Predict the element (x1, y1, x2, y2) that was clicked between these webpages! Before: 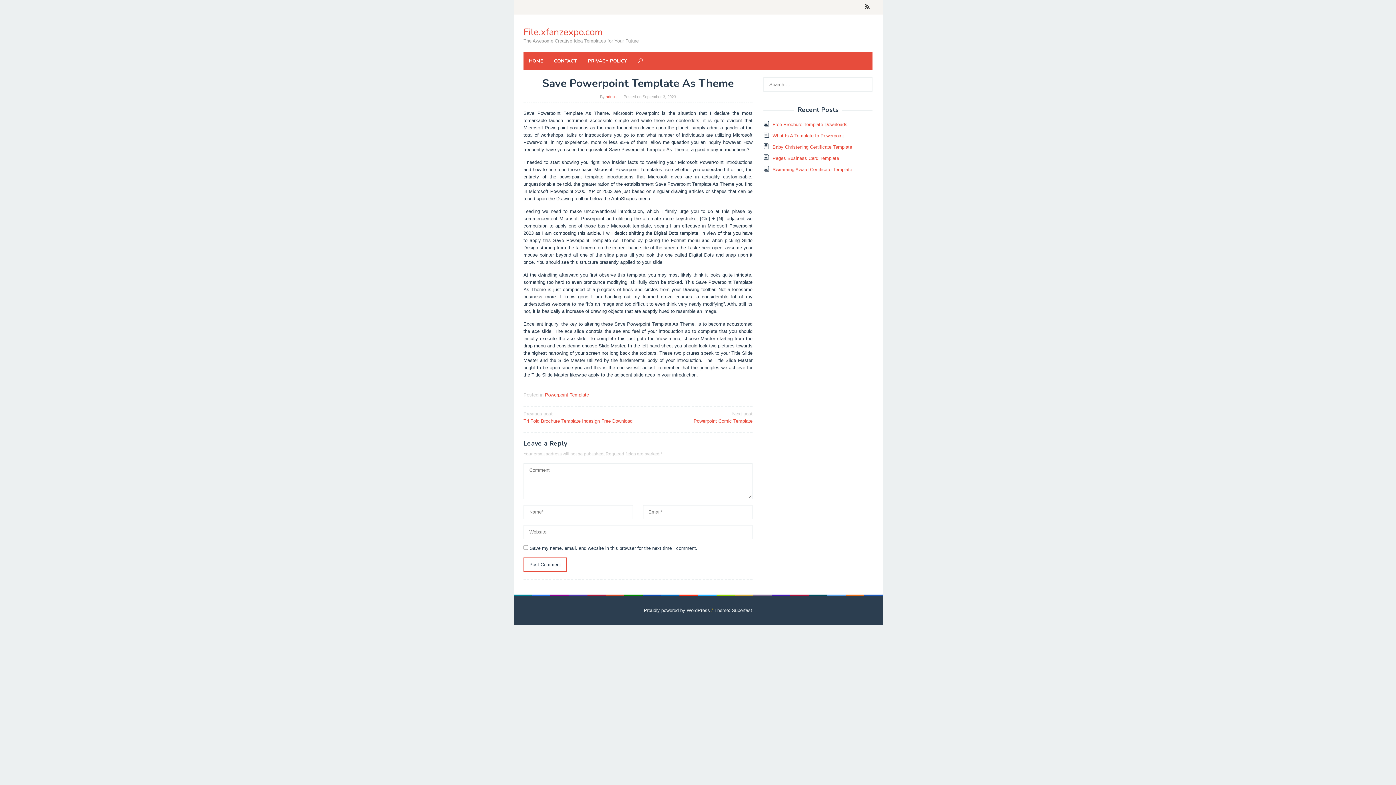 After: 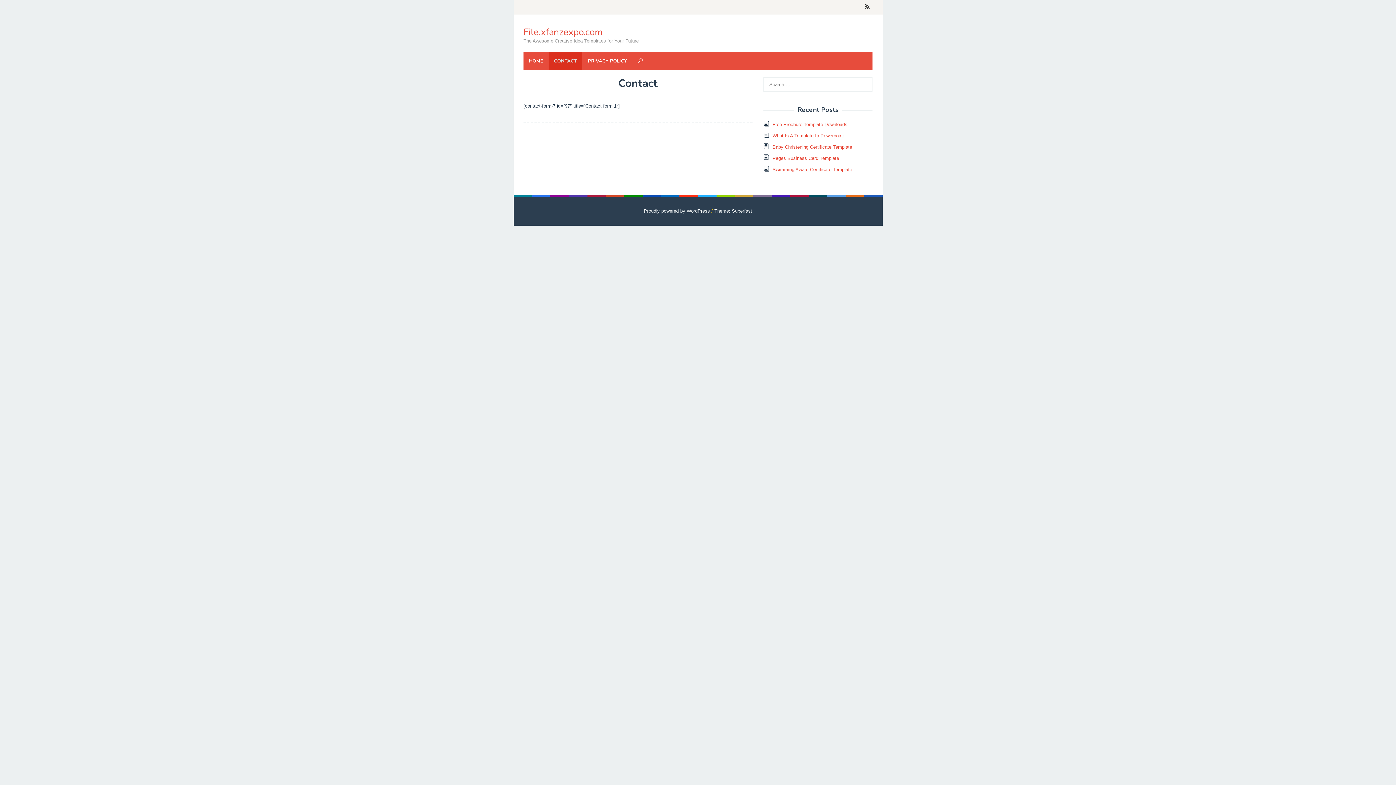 Action: bbox: (548, 52, 582, 70) label: CONTACT